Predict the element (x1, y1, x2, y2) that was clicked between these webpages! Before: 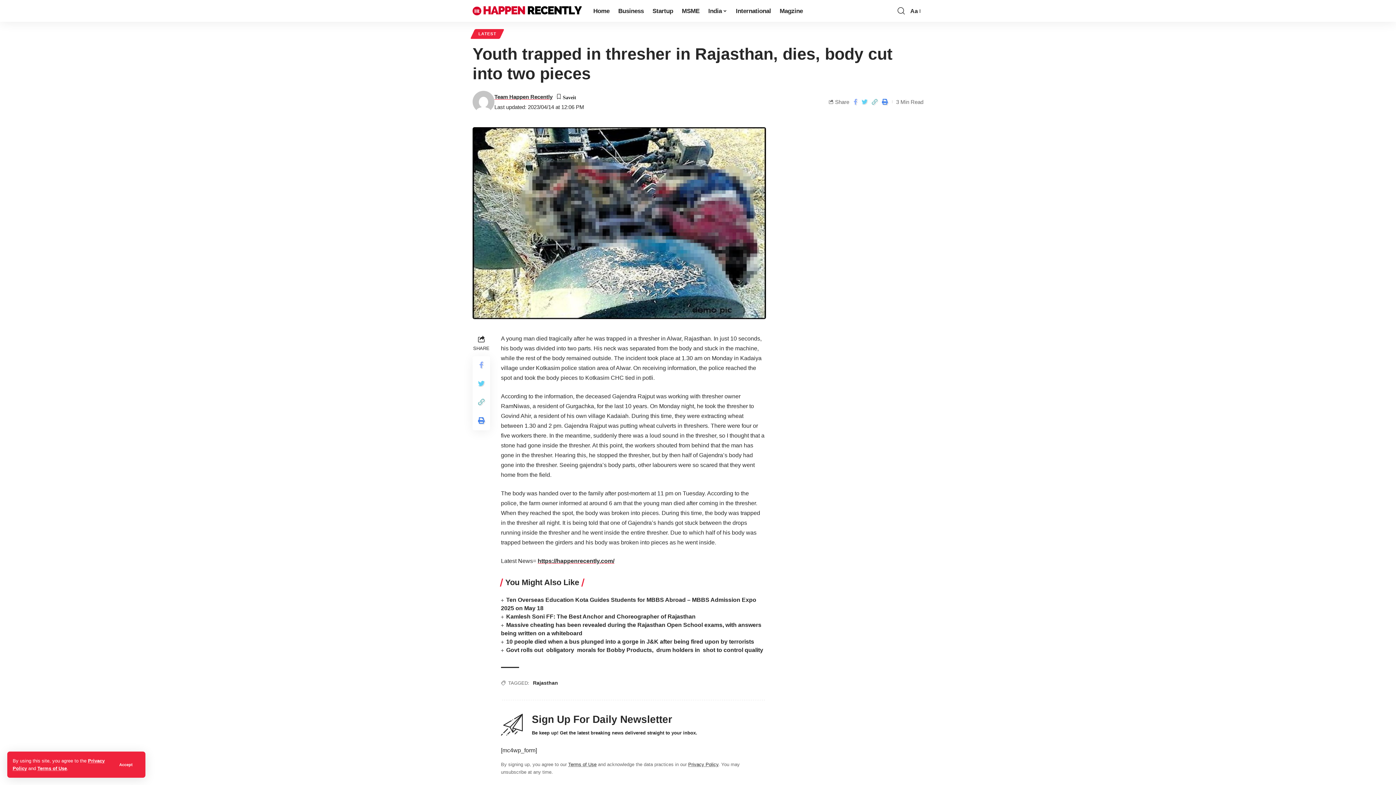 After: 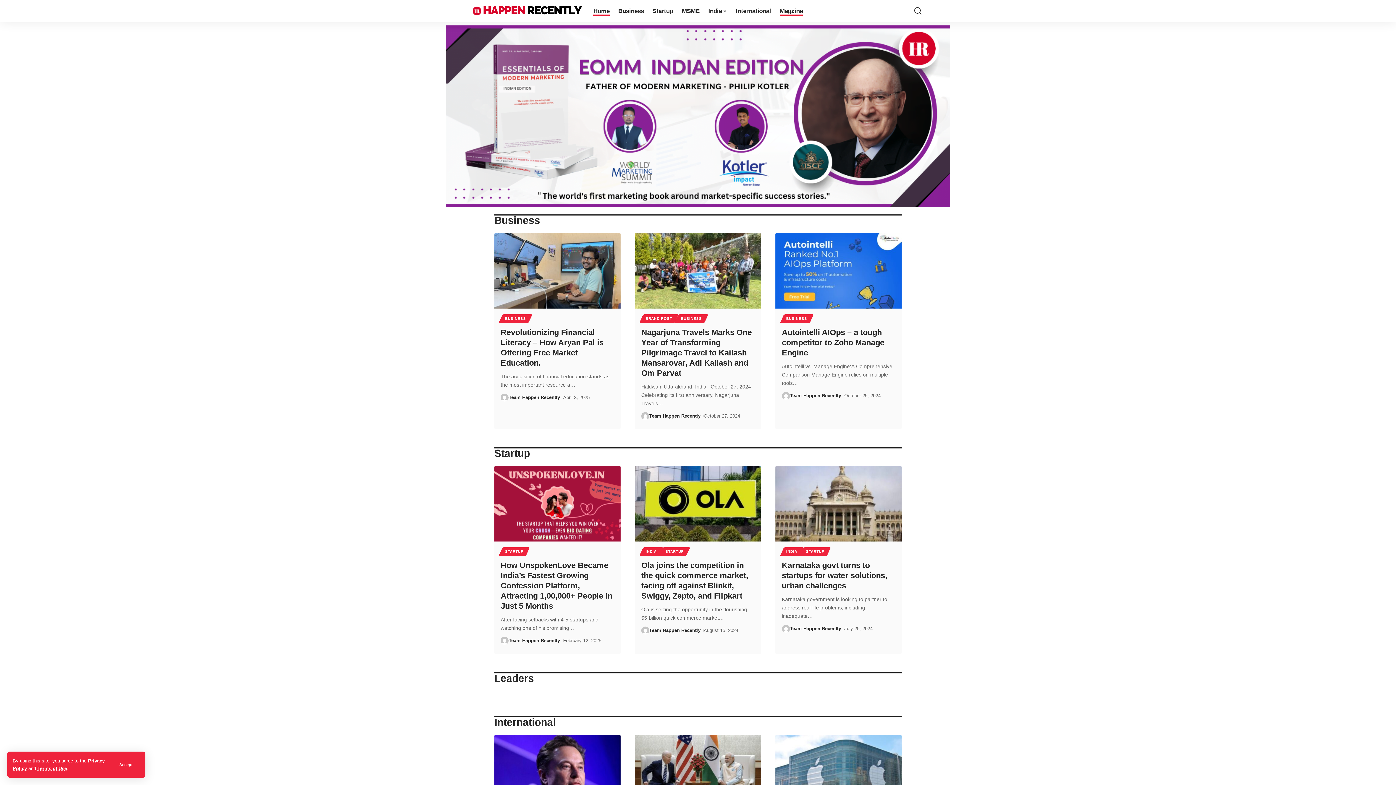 Action: label: Magzine bbox: (775, 0, 807, 21)